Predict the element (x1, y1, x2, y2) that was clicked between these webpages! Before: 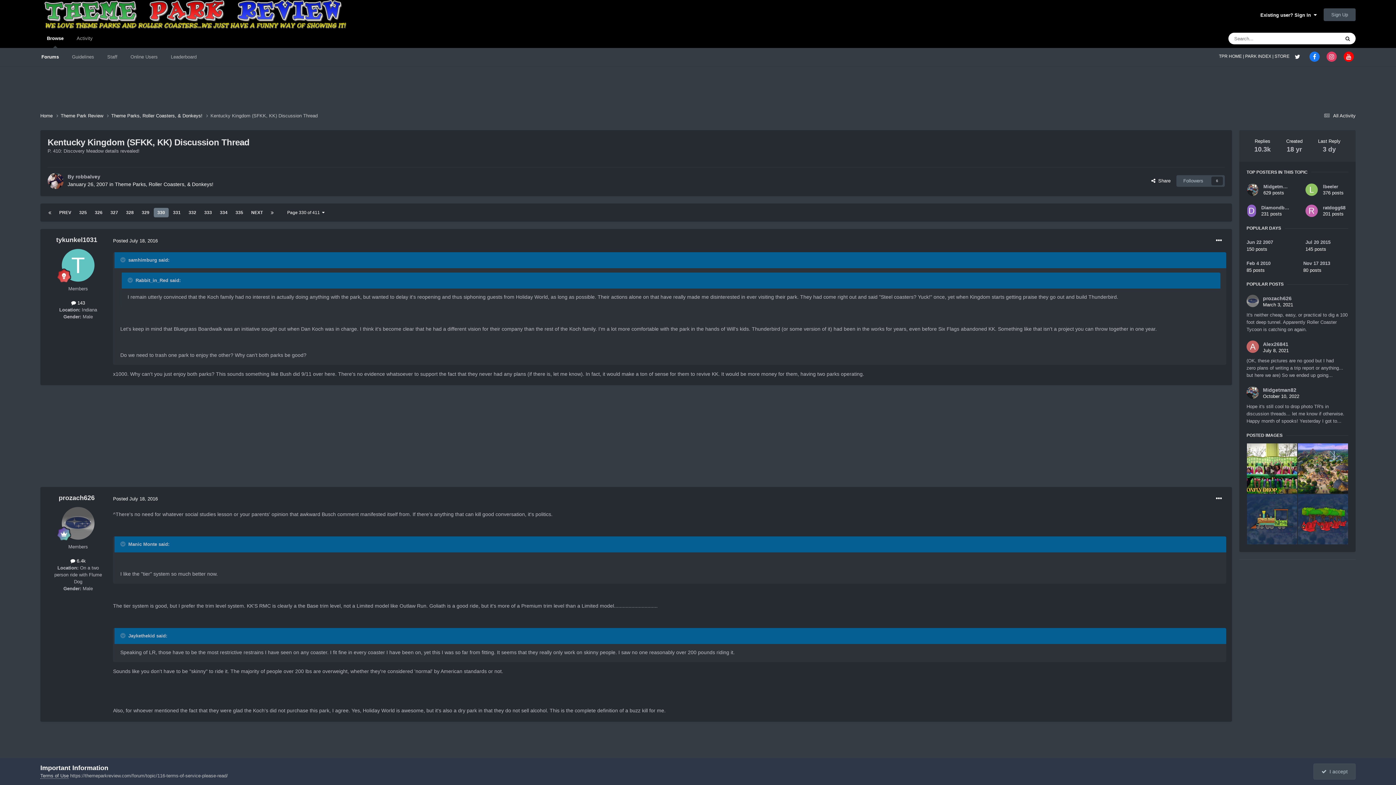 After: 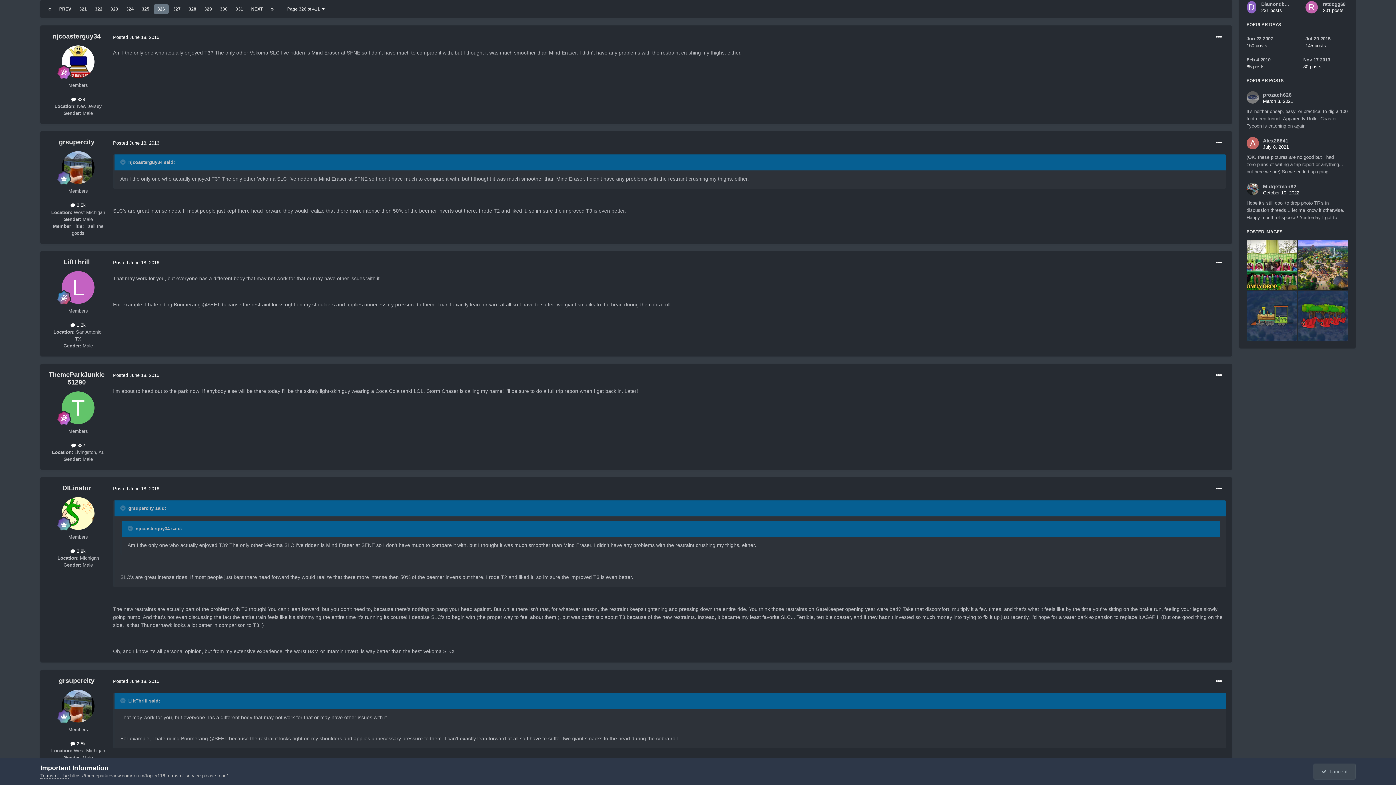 Action: bbox: (91, 208, 106, 217) label: 326